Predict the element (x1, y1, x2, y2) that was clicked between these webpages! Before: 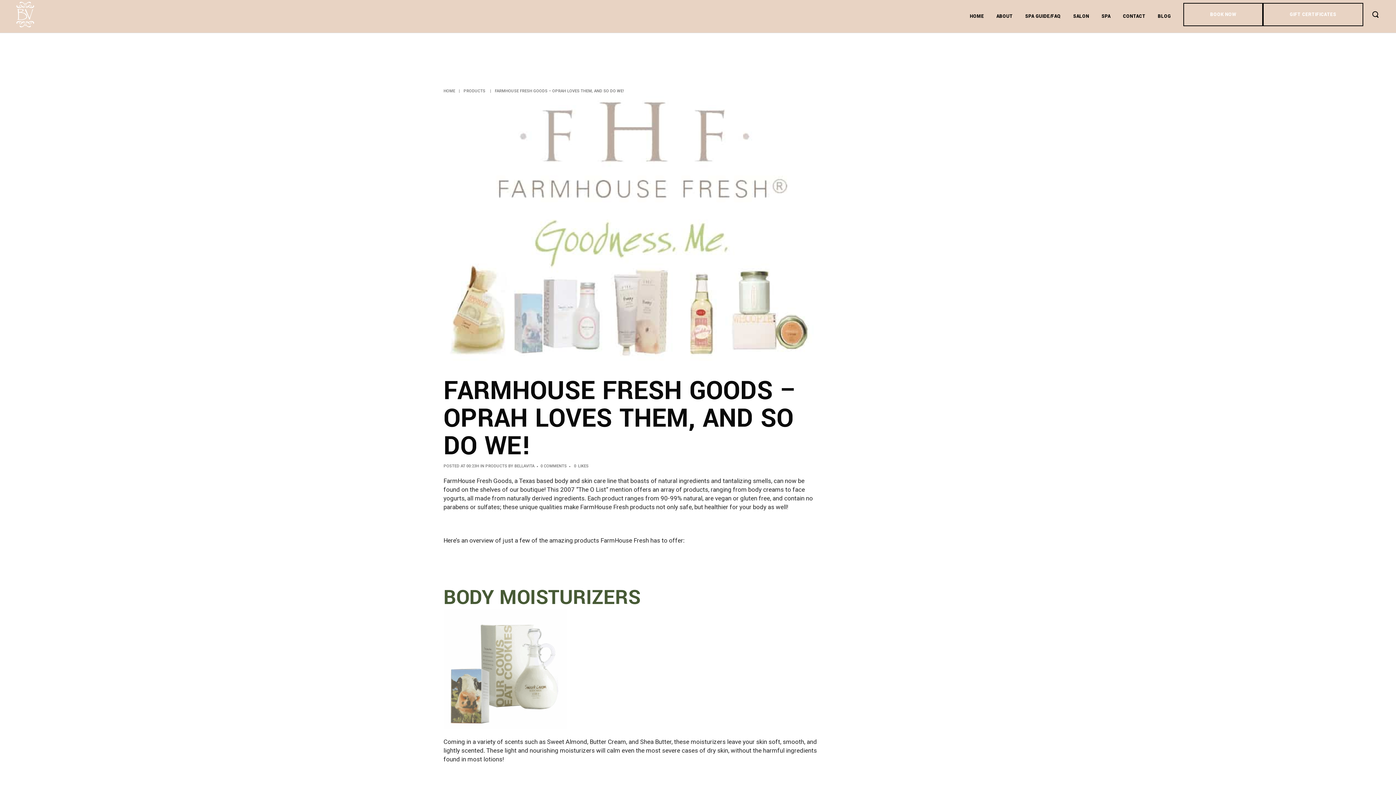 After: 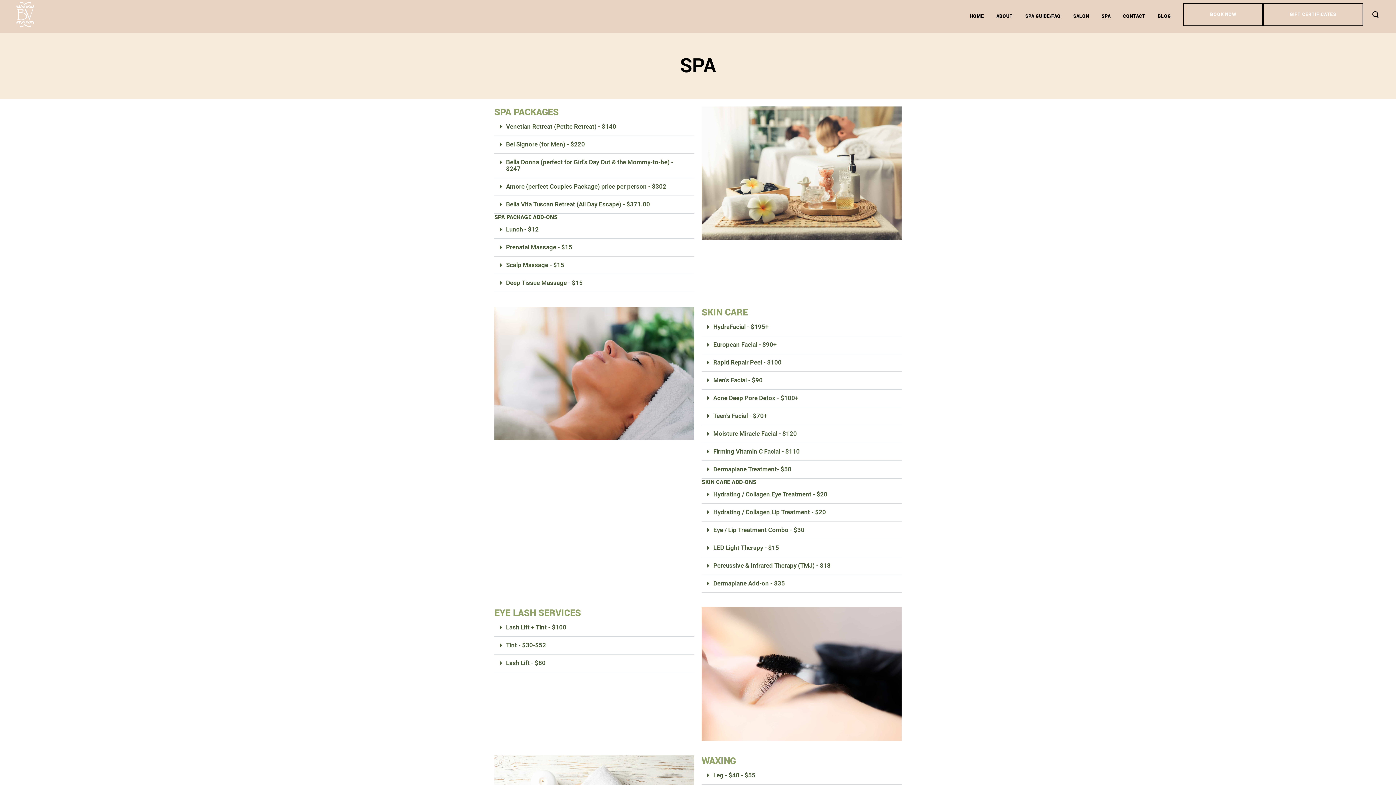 Action: bbox: (1095, 0, 1117, 32) label: SPA